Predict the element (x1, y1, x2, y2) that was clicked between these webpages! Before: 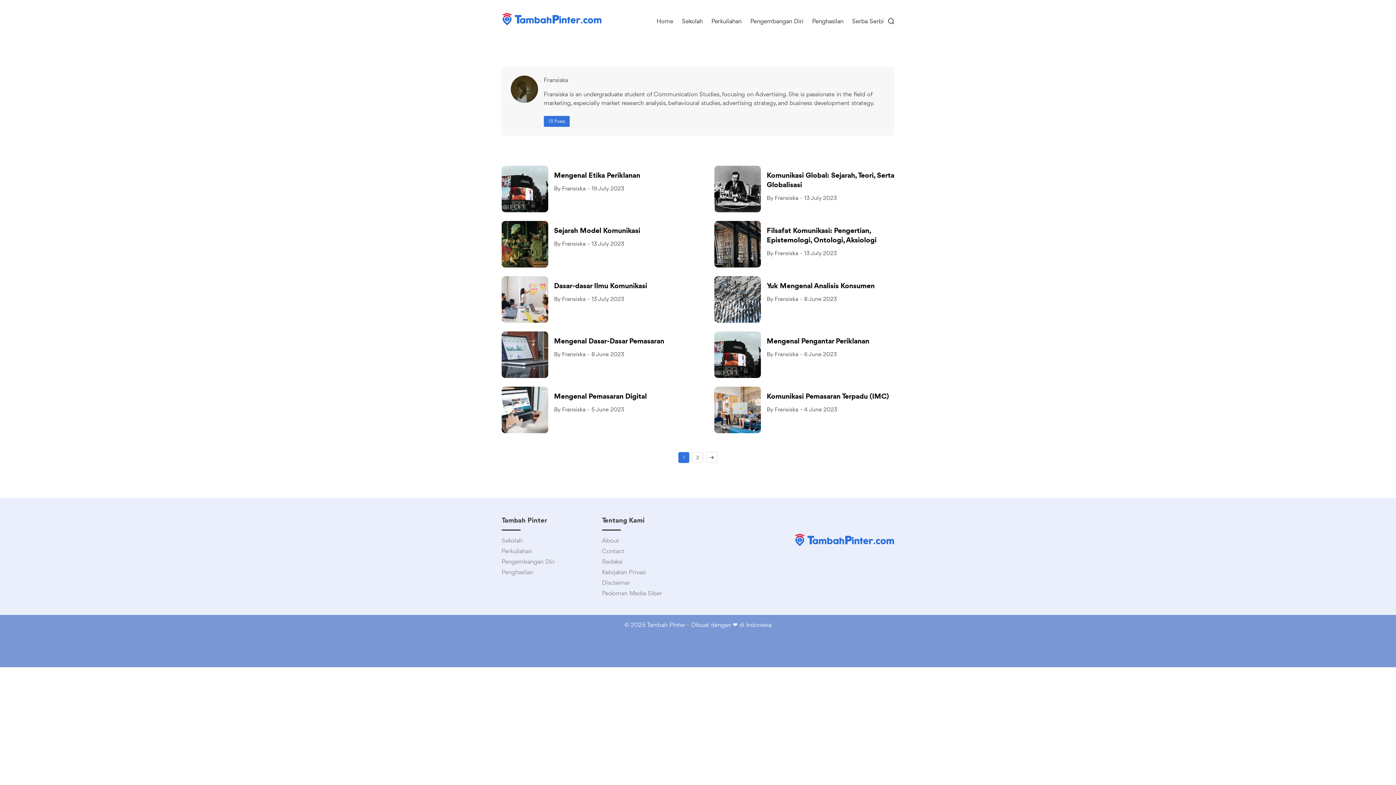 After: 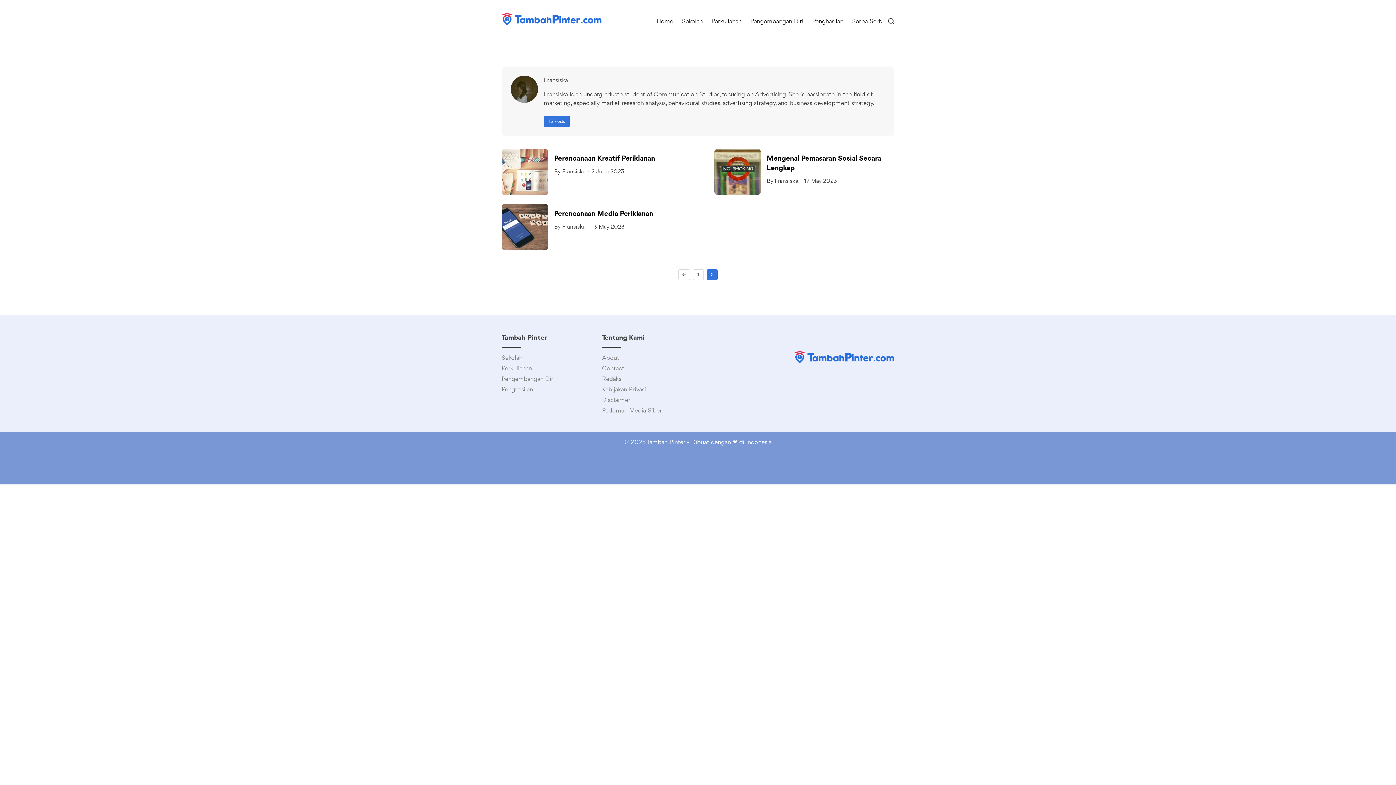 Action: bbox: (706, 452, 717, 463)